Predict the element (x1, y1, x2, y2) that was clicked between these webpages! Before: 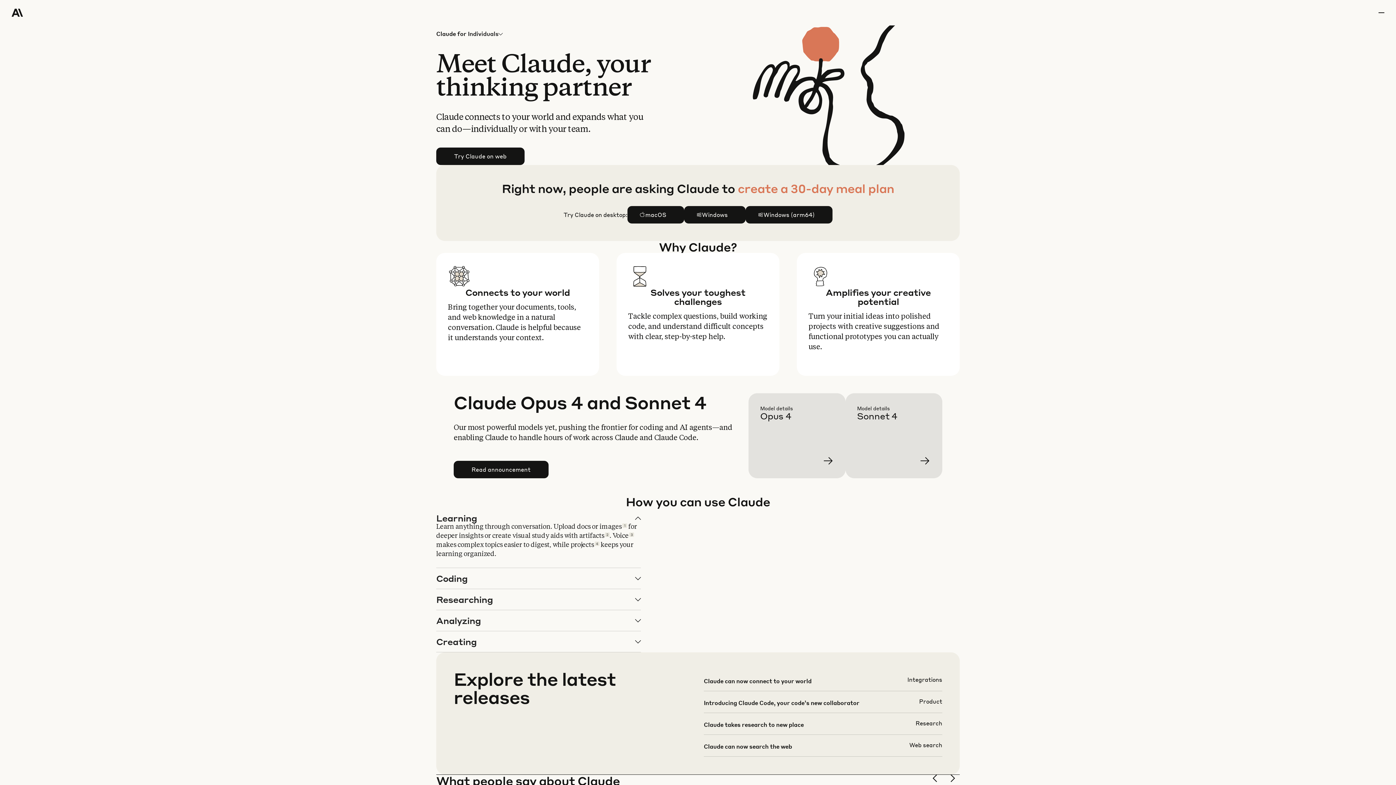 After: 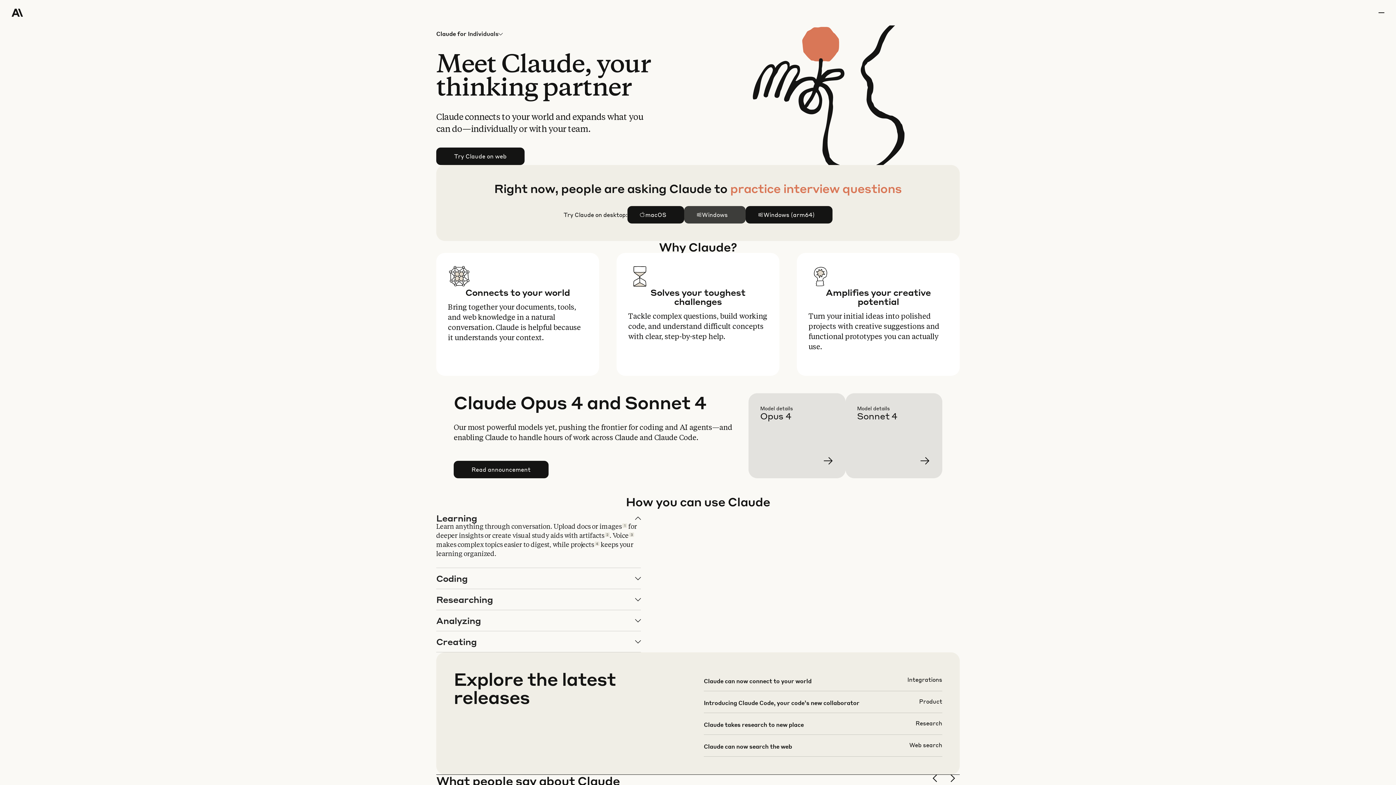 Action: label: Windows bbox: (684, 206, 745, 223)